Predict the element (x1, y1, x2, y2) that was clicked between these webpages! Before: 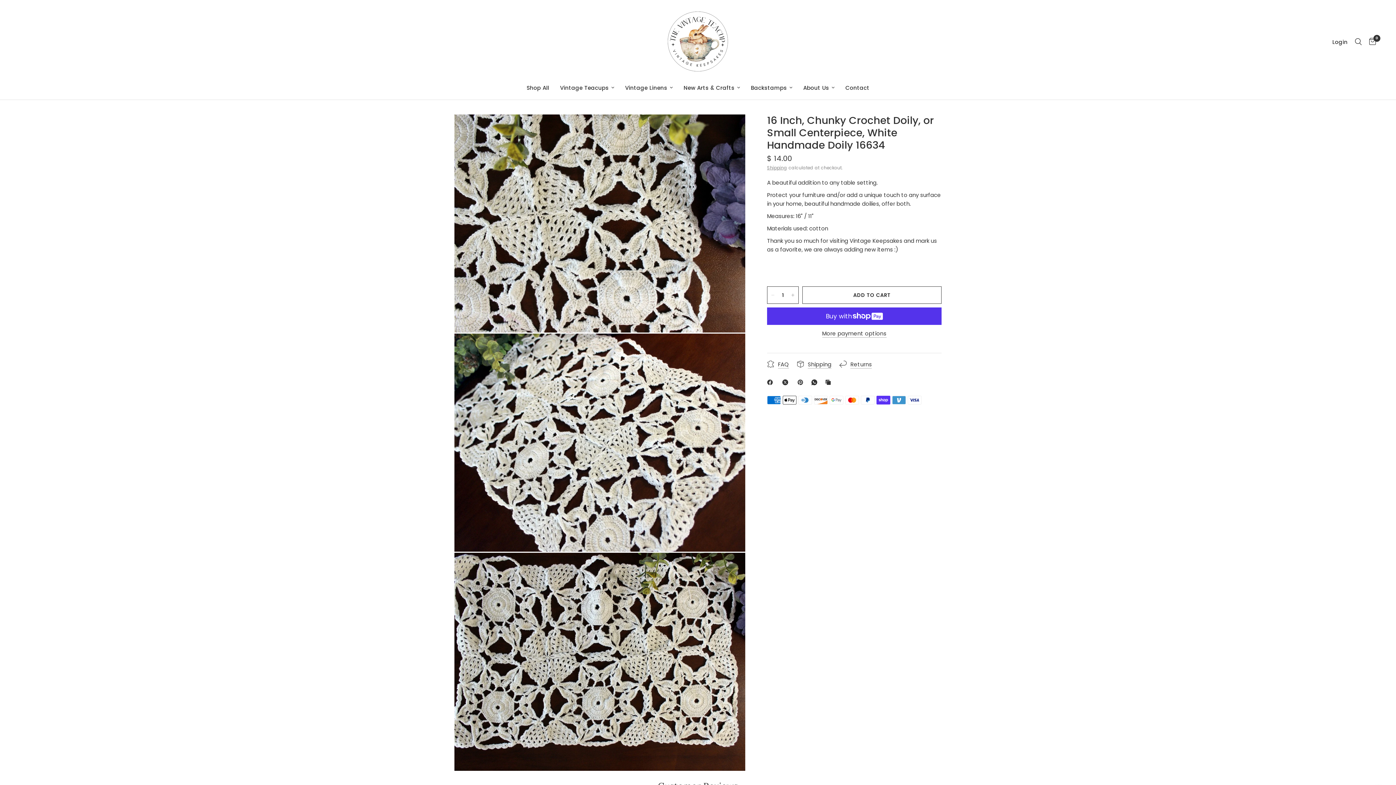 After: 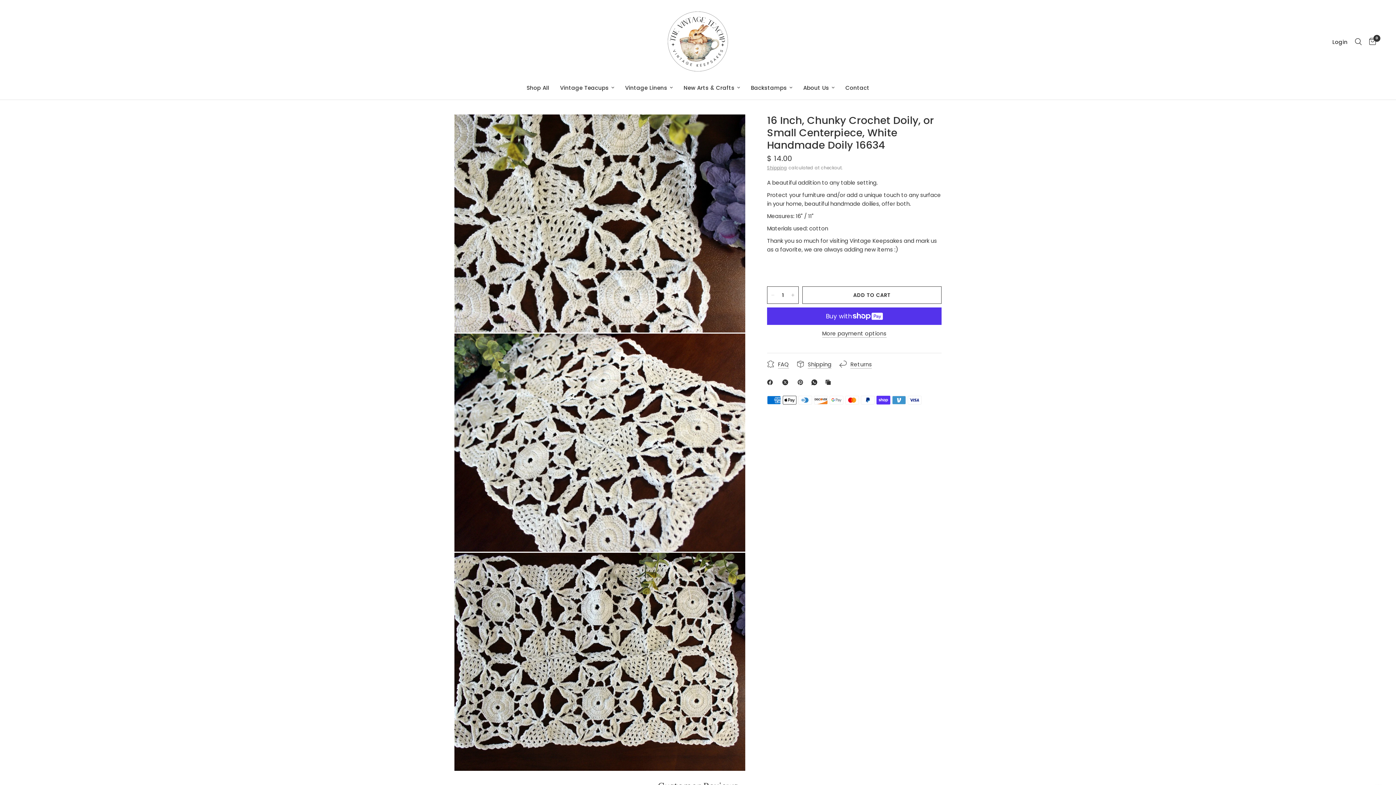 Action: label: Pinterest bbox: (797, 378, 806, 386)